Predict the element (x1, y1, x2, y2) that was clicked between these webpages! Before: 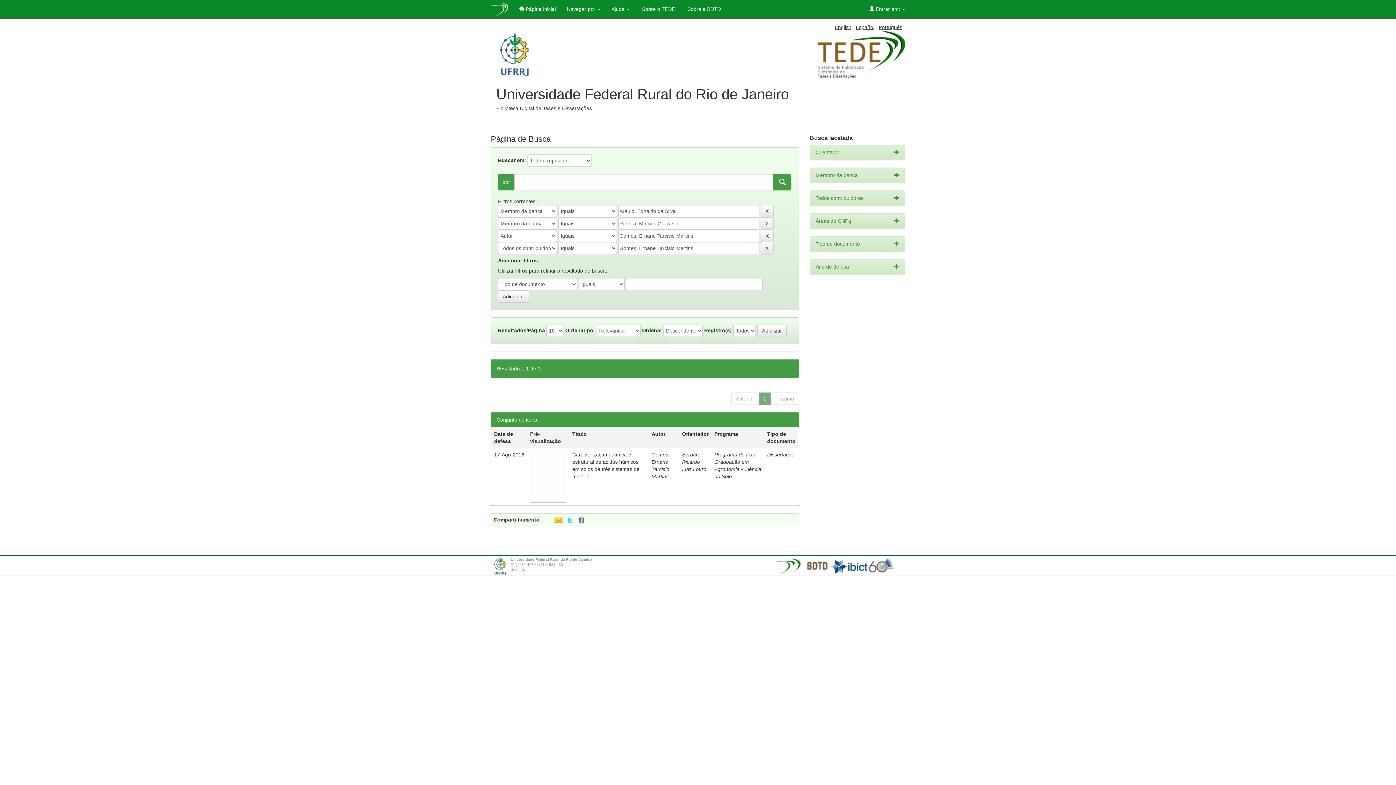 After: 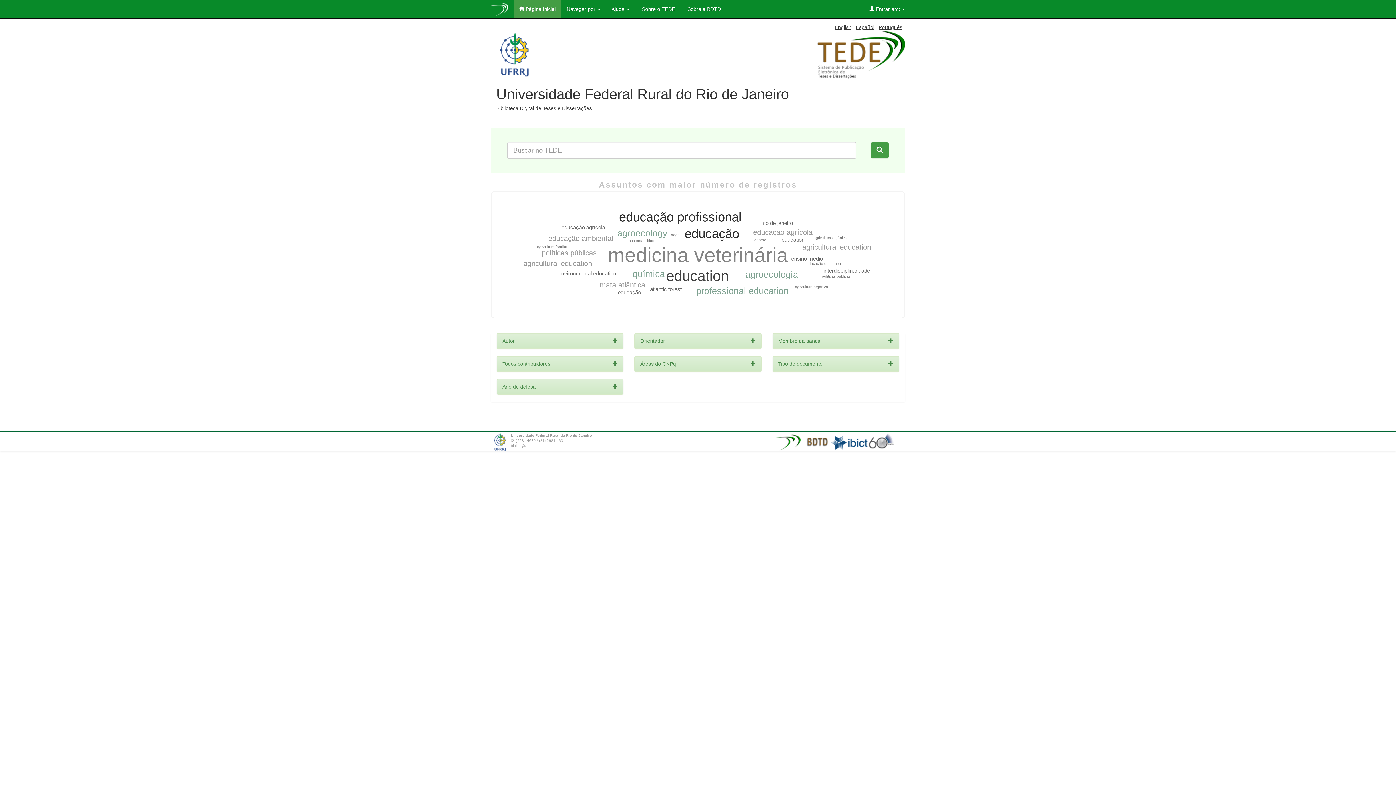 Action: bbox: (485, 0, 513, 15)